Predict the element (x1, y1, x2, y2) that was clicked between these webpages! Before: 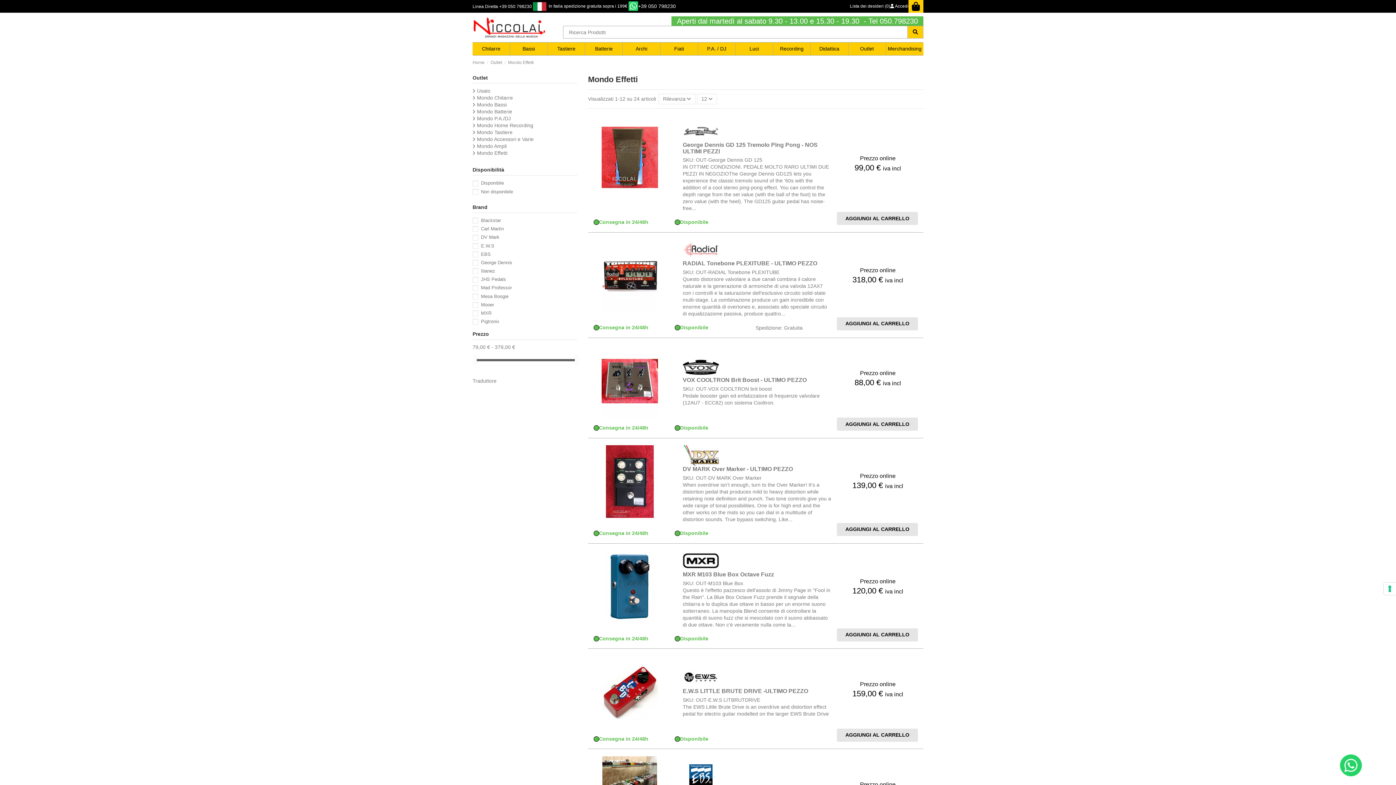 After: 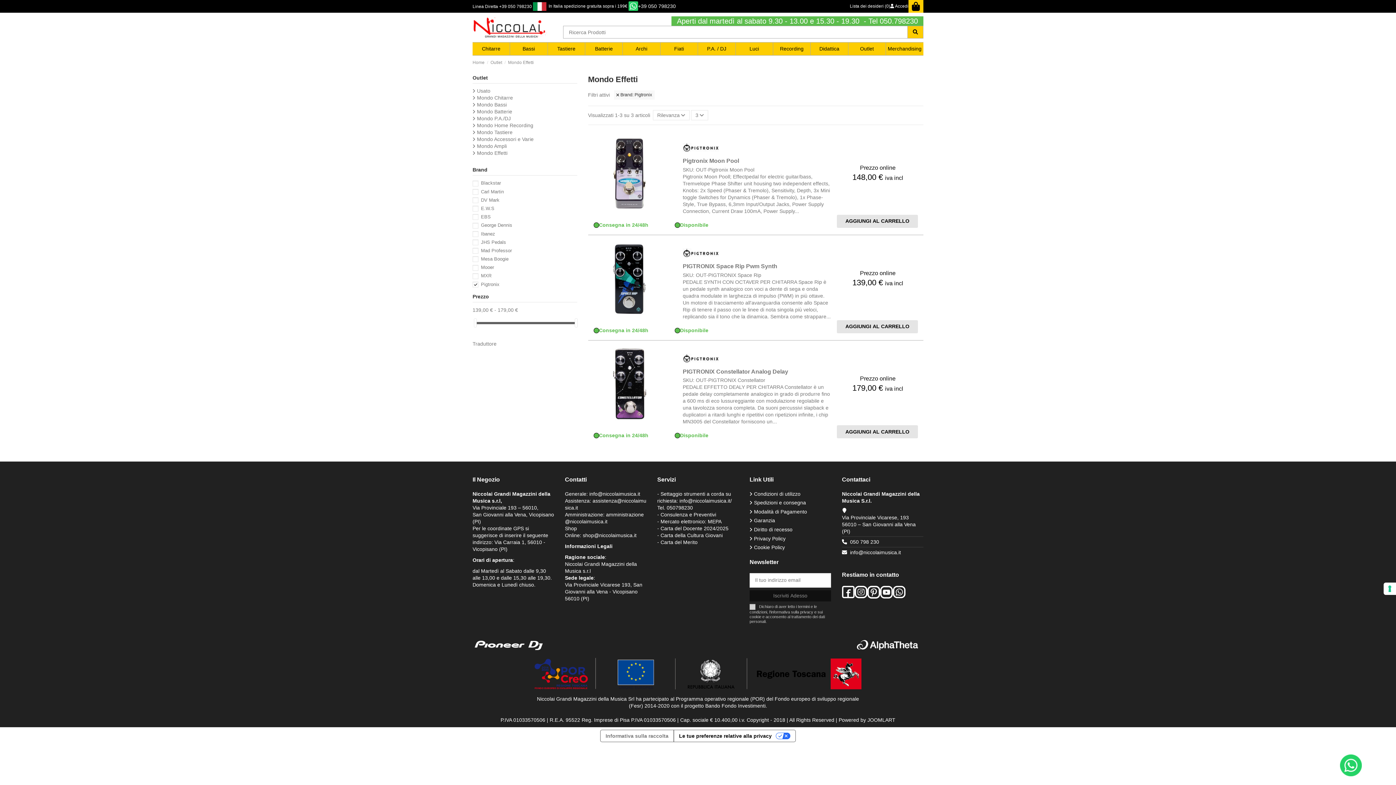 Action: bbox: (481, 318, 499, 324) label: Pigtronix